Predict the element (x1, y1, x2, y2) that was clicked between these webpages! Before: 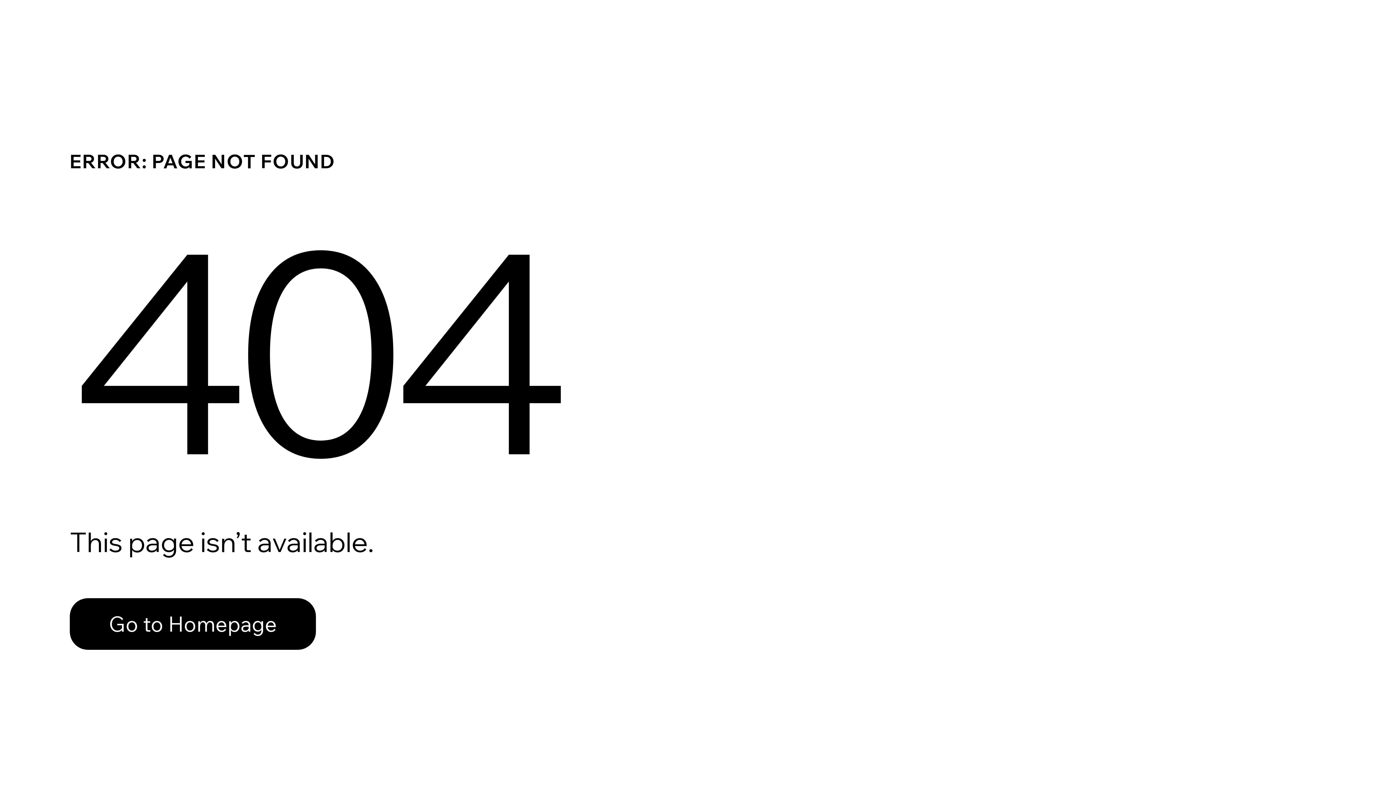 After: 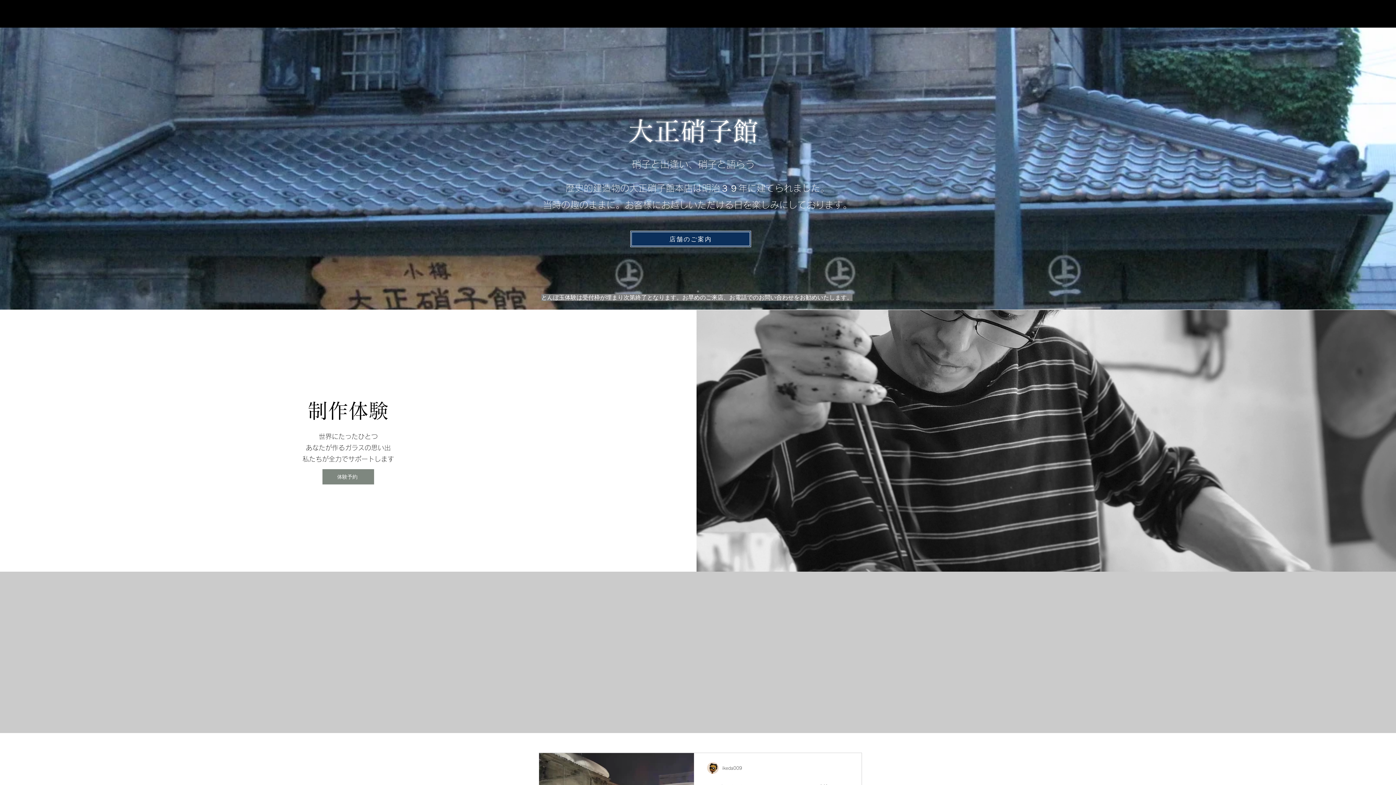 Action: label: Go to Homepage bbox: (69, 582, 768, 659)